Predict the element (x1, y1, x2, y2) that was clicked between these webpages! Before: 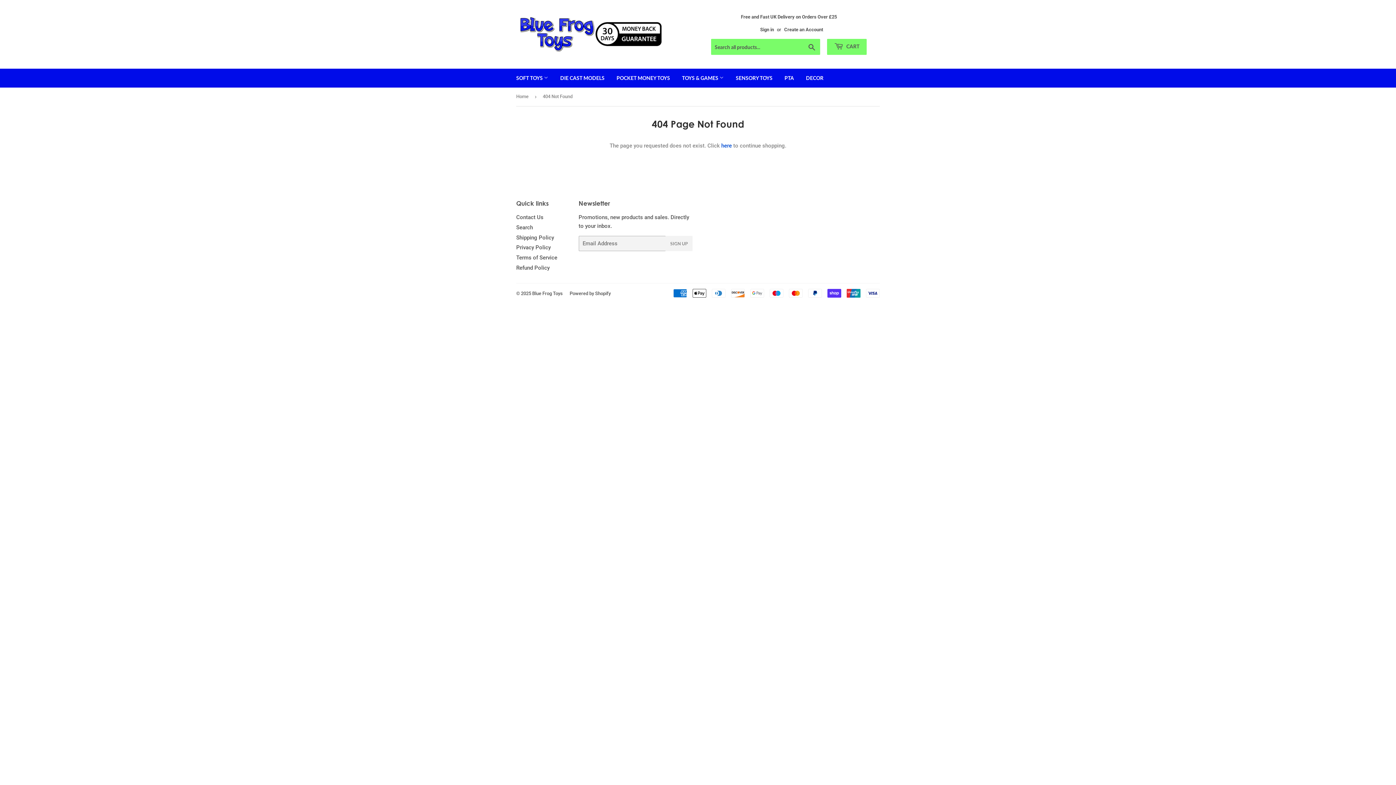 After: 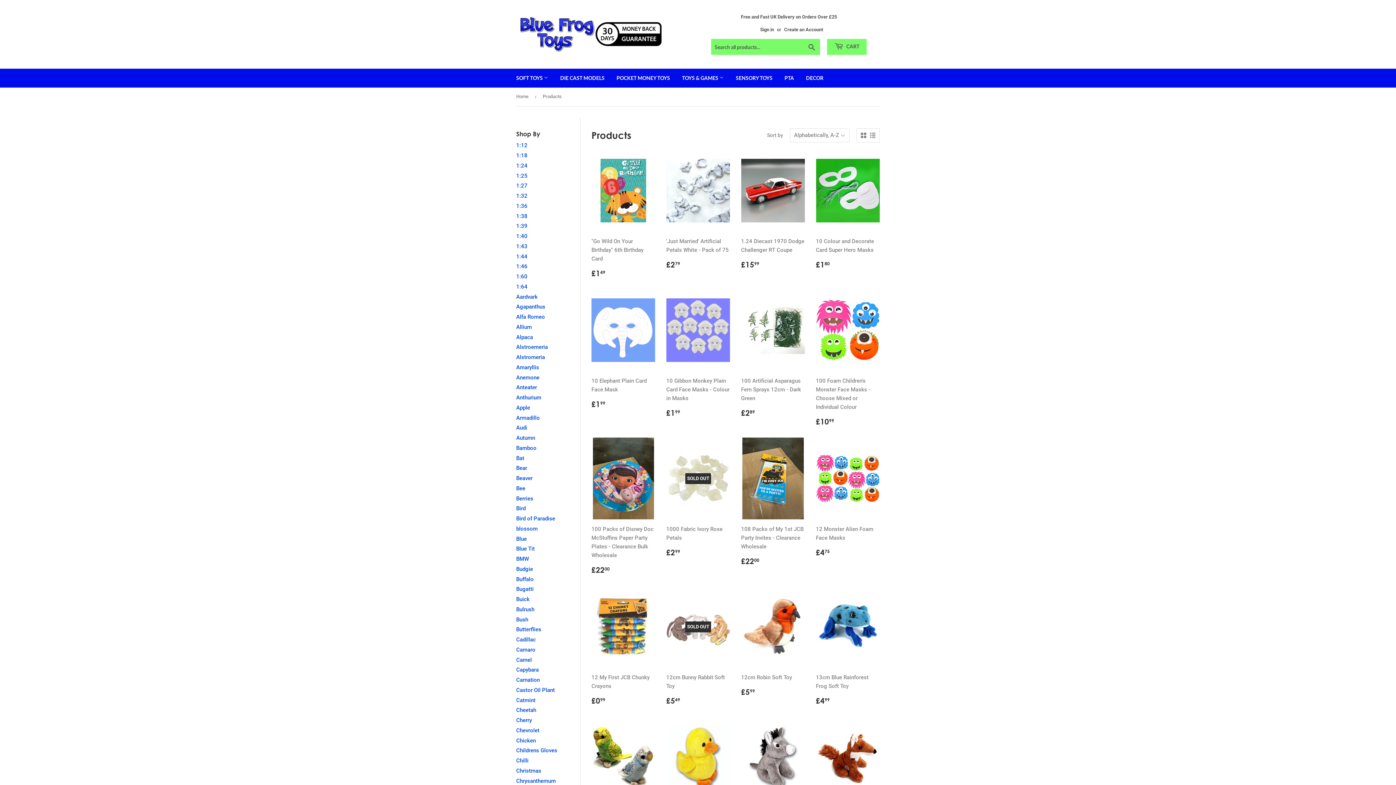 Action: label: here bbox: (721, 142, 731, 149)